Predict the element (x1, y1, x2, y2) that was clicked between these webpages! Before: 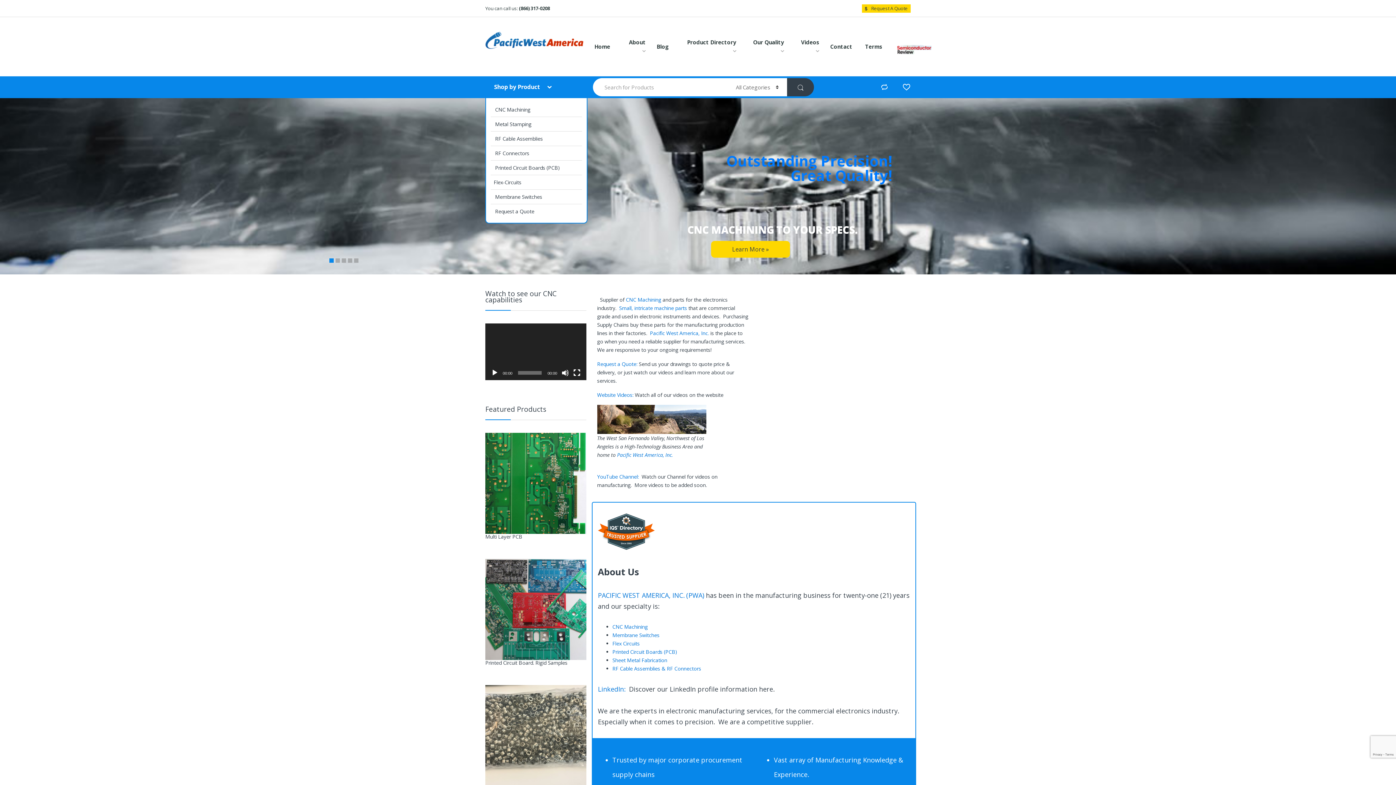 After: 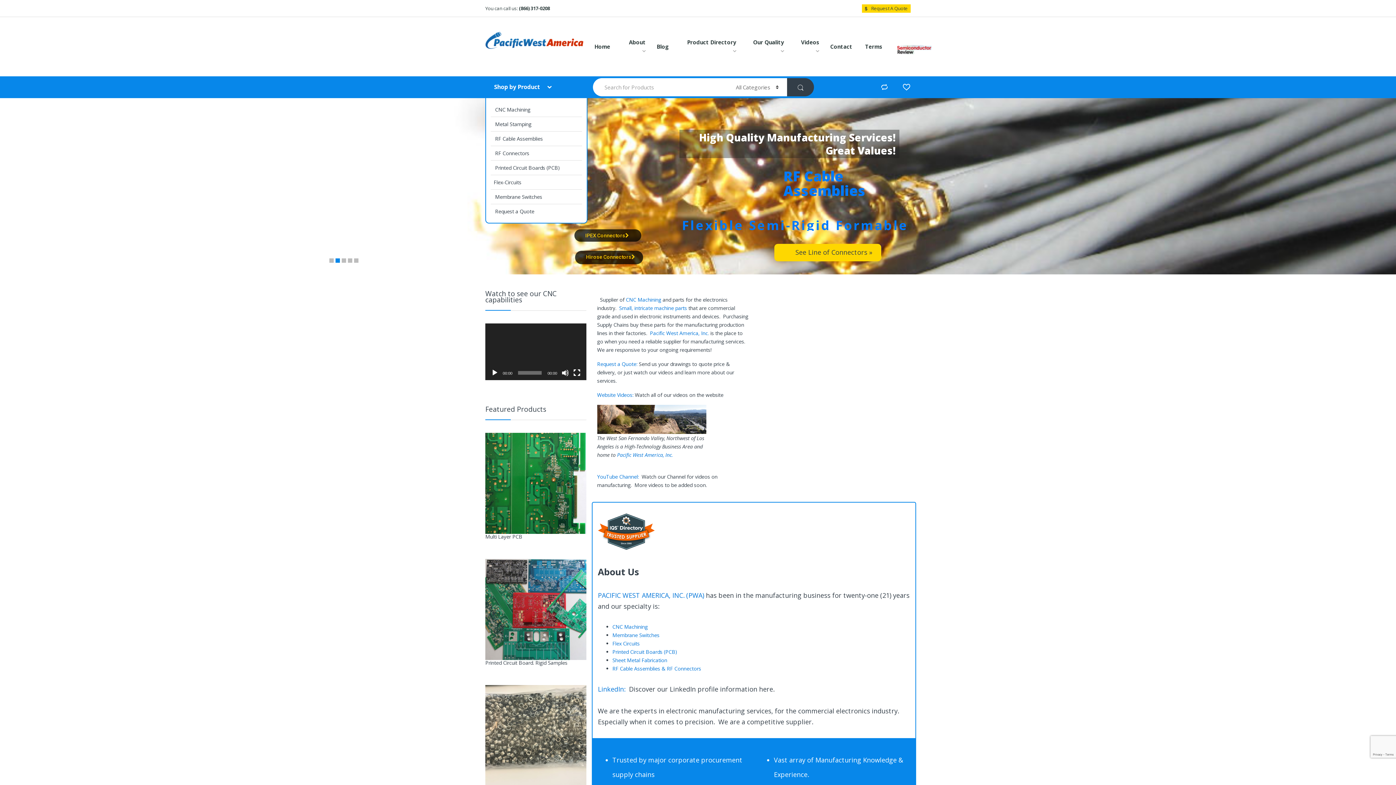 Action: label: IQS Directory Trusted Supplier bbox: (598, 513, 910, 550)